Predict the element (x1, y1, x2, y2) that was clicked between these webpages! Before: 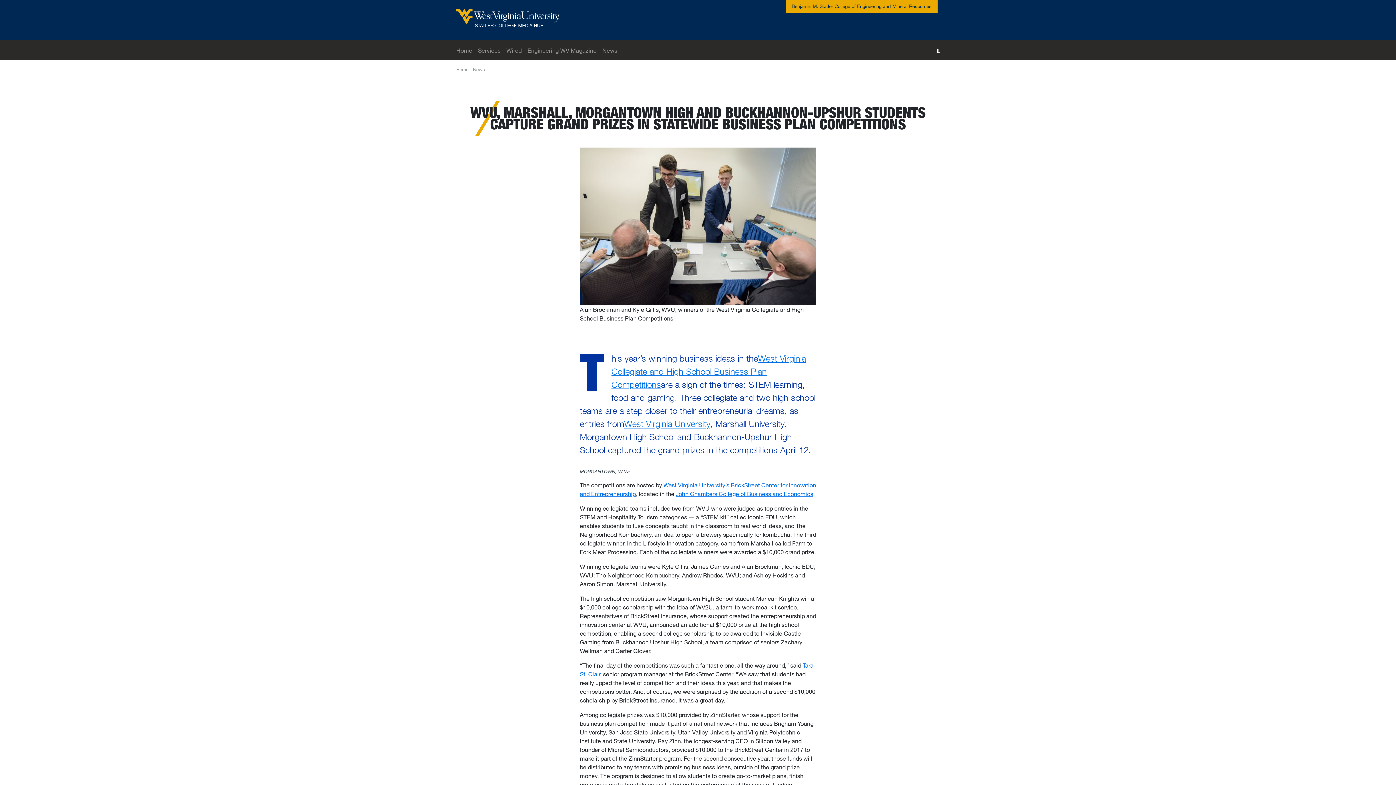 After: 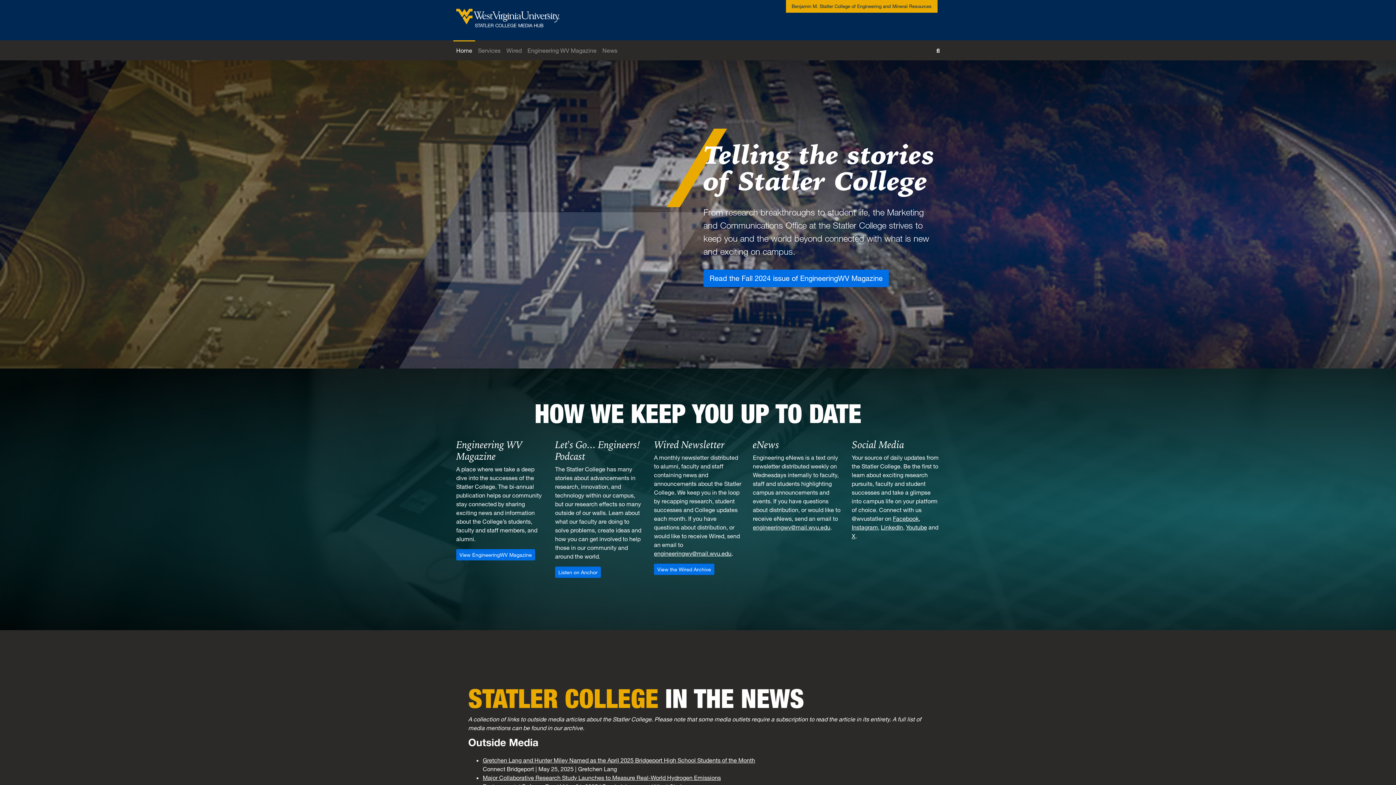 Action: label: West Virginia University
STATLER COLLEGE MEDIA HUB bbox: (456, 11, 775, 28)